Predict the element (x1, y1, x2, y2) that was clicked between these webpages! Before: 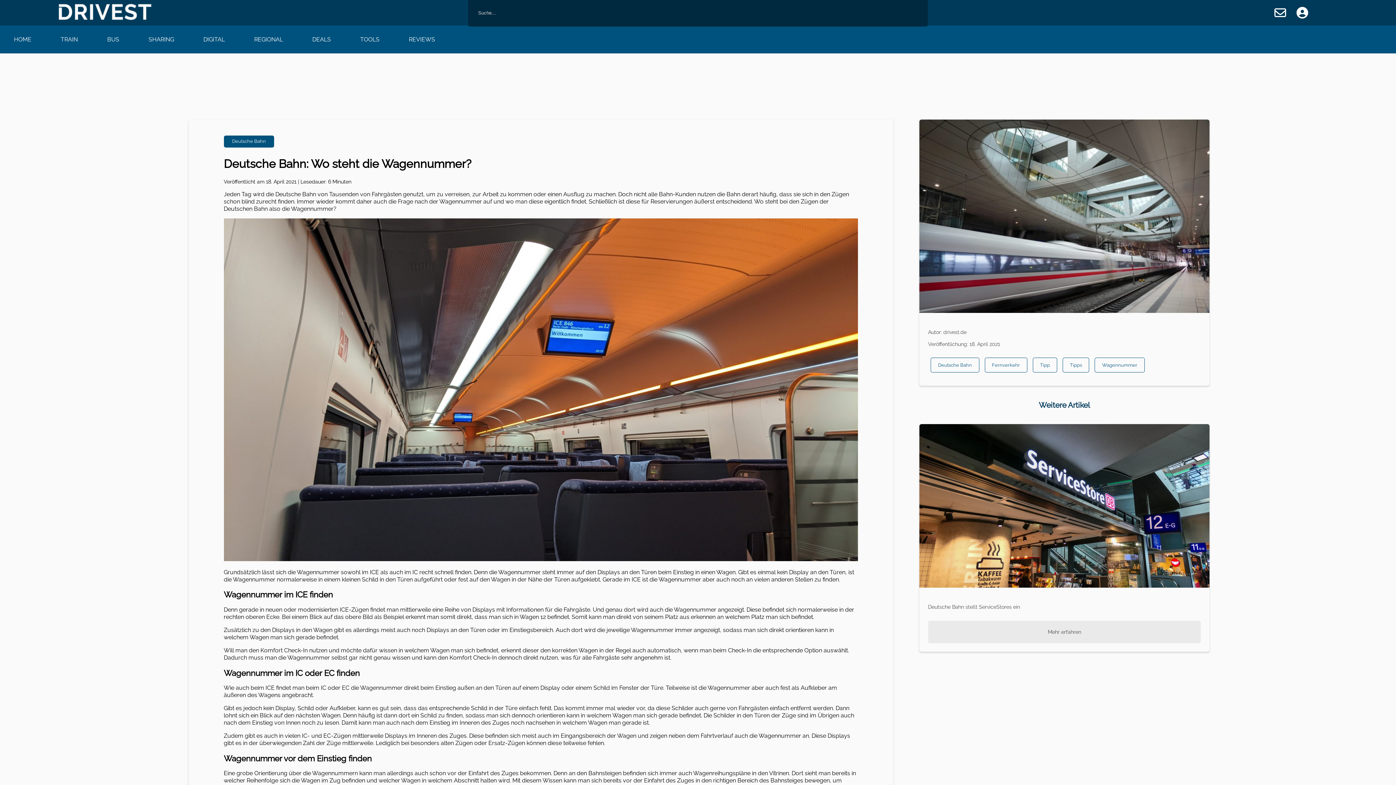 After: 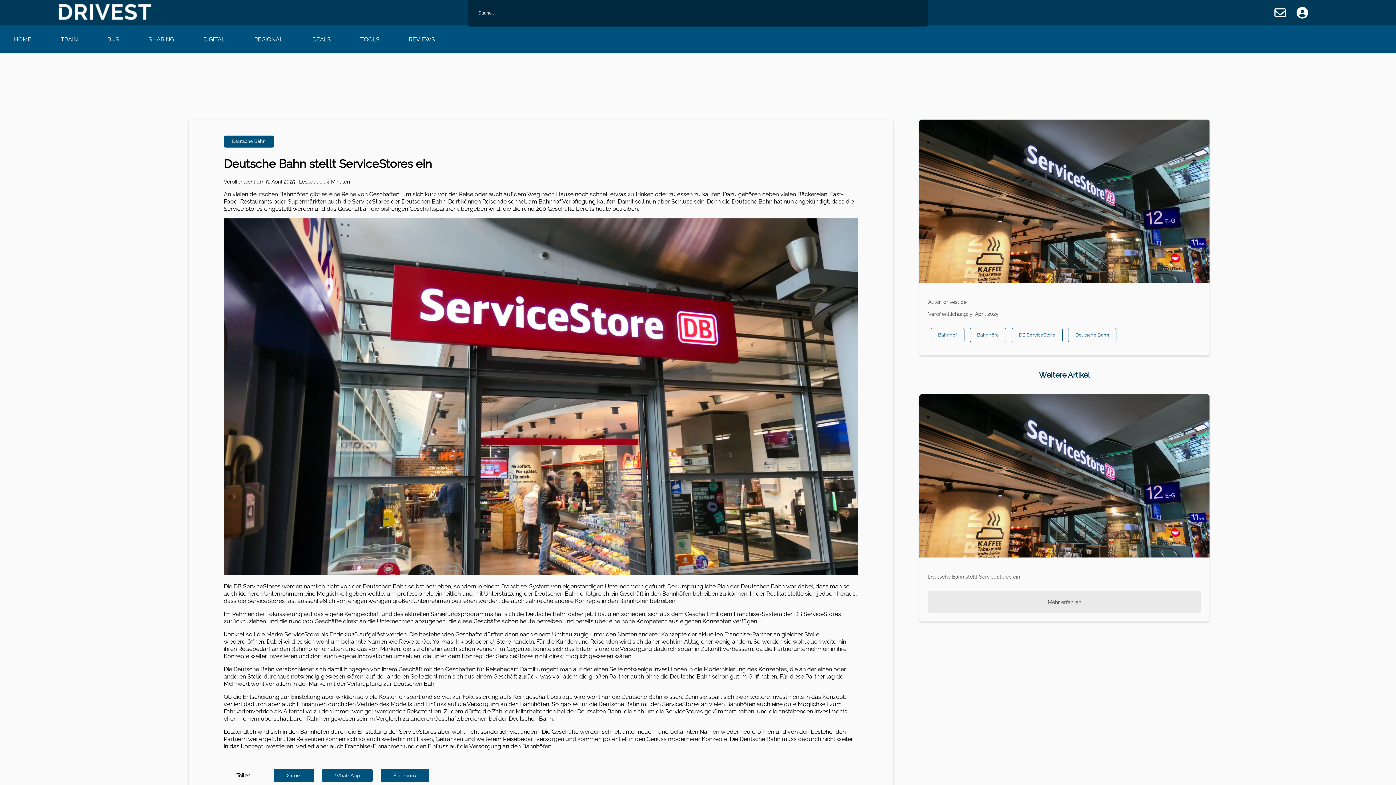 Action: bbox: (919, 588, 1209, 595)